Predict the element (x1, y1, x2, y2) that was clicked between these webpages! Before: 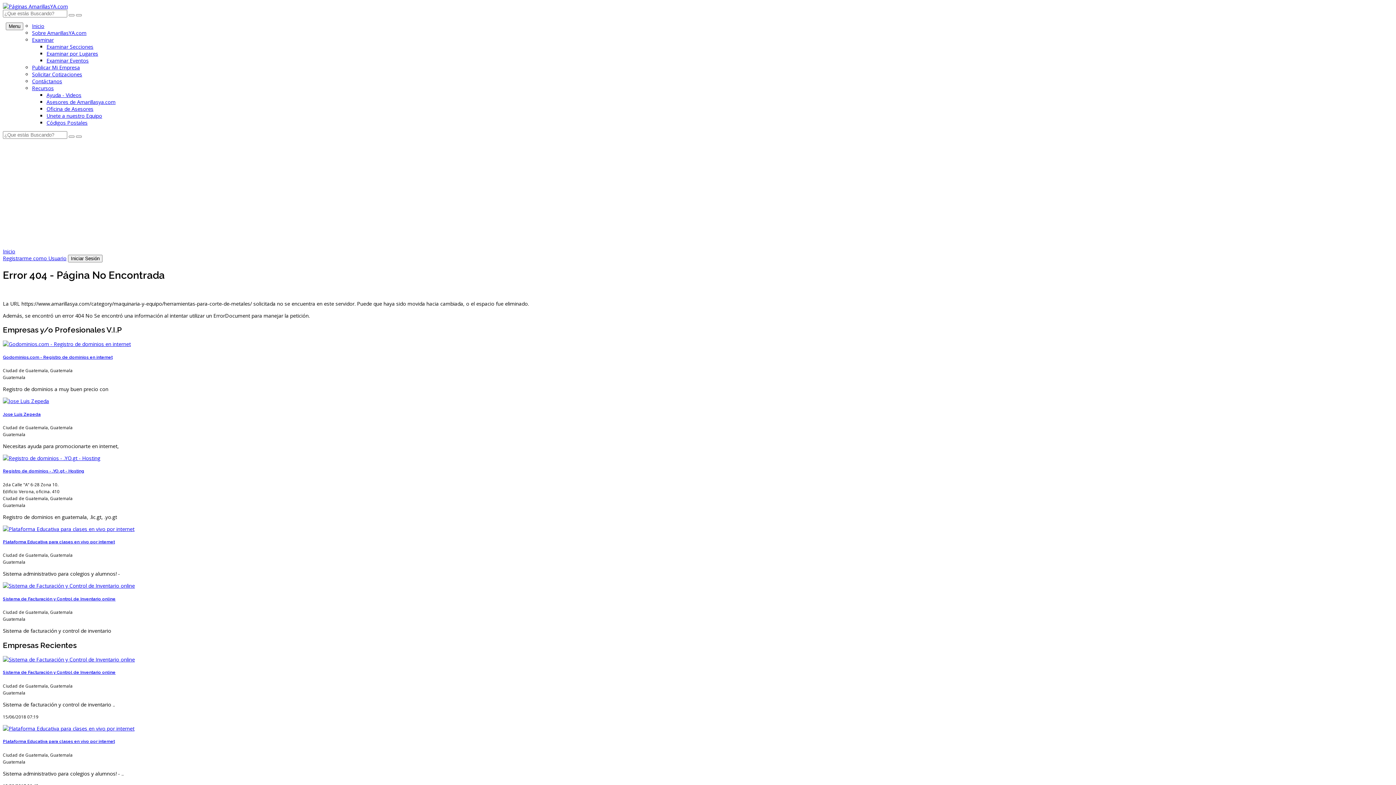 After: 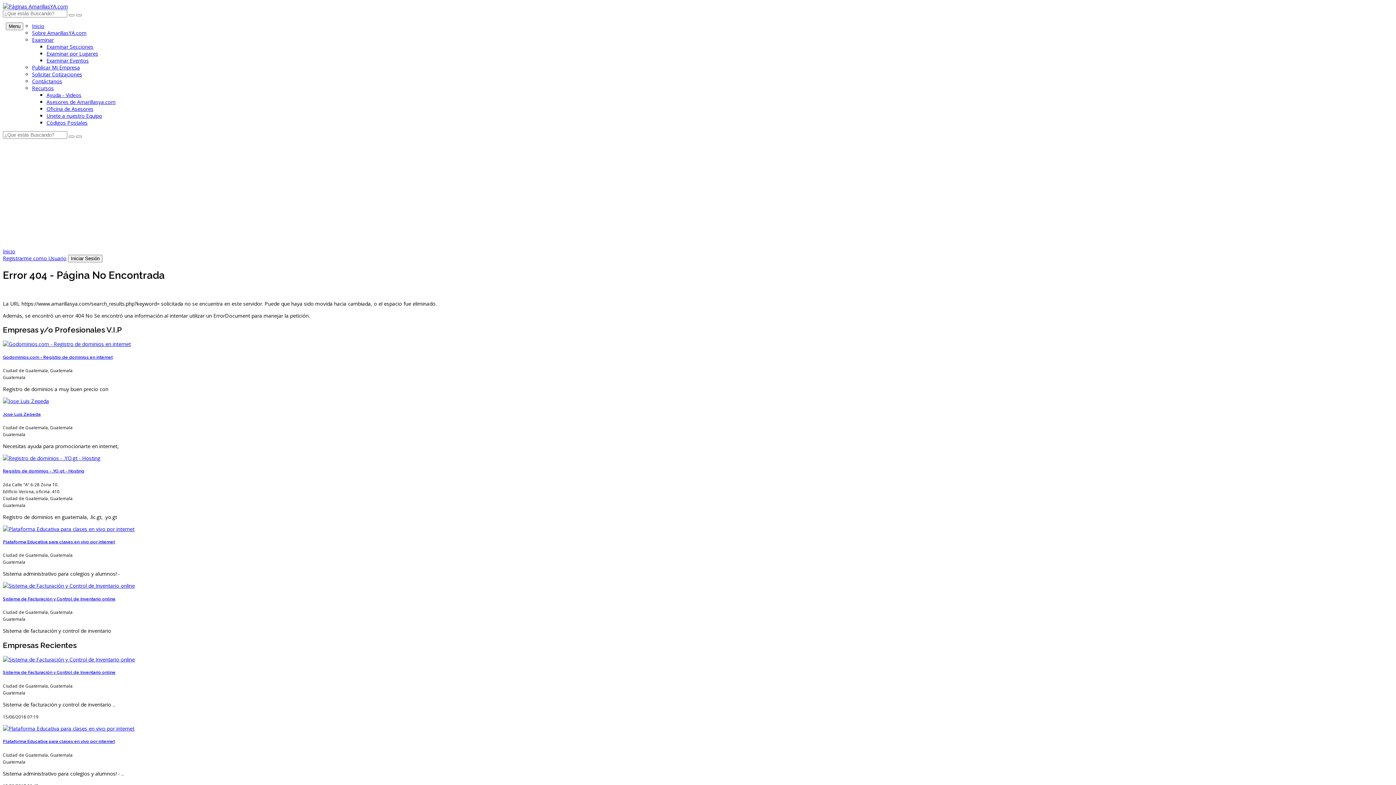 Action: bbox: (76, 14, 81, 16)